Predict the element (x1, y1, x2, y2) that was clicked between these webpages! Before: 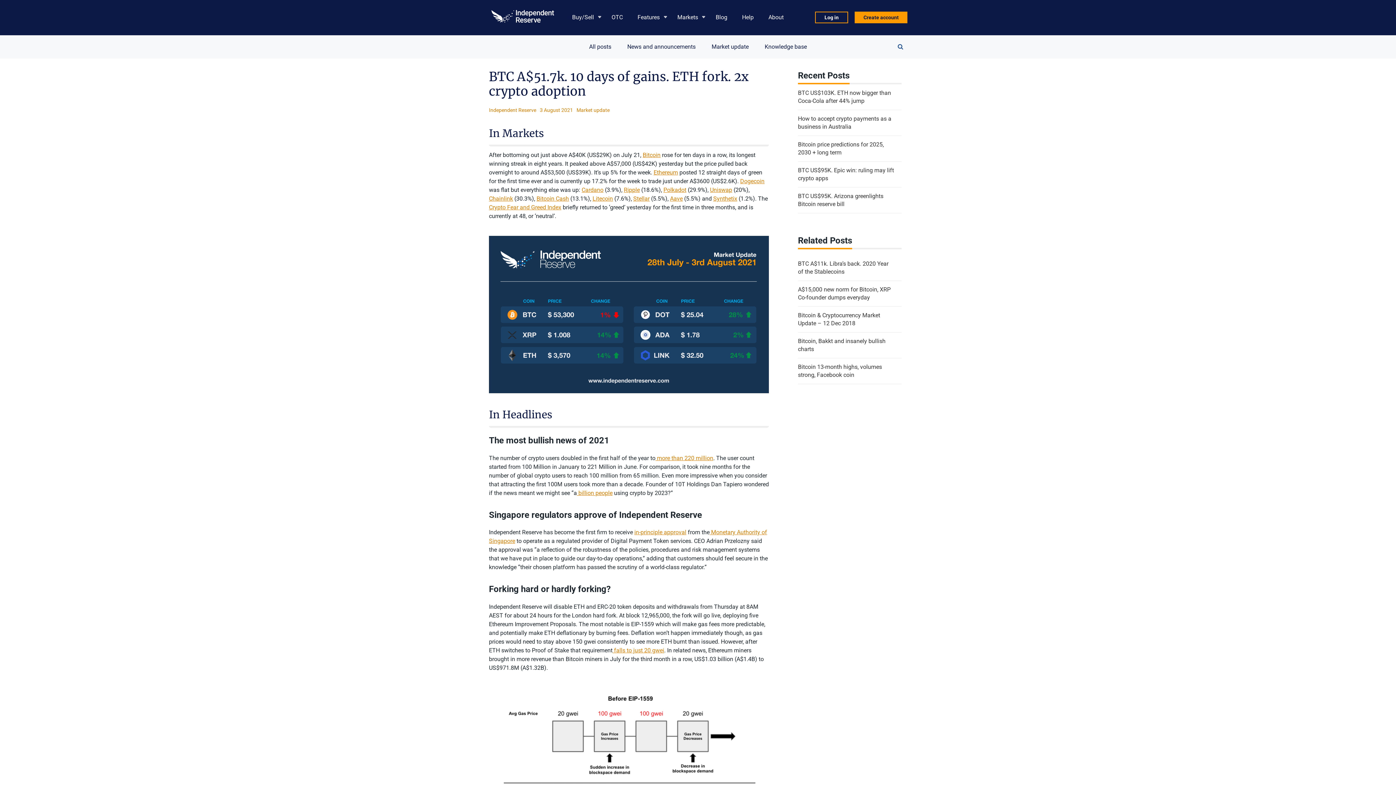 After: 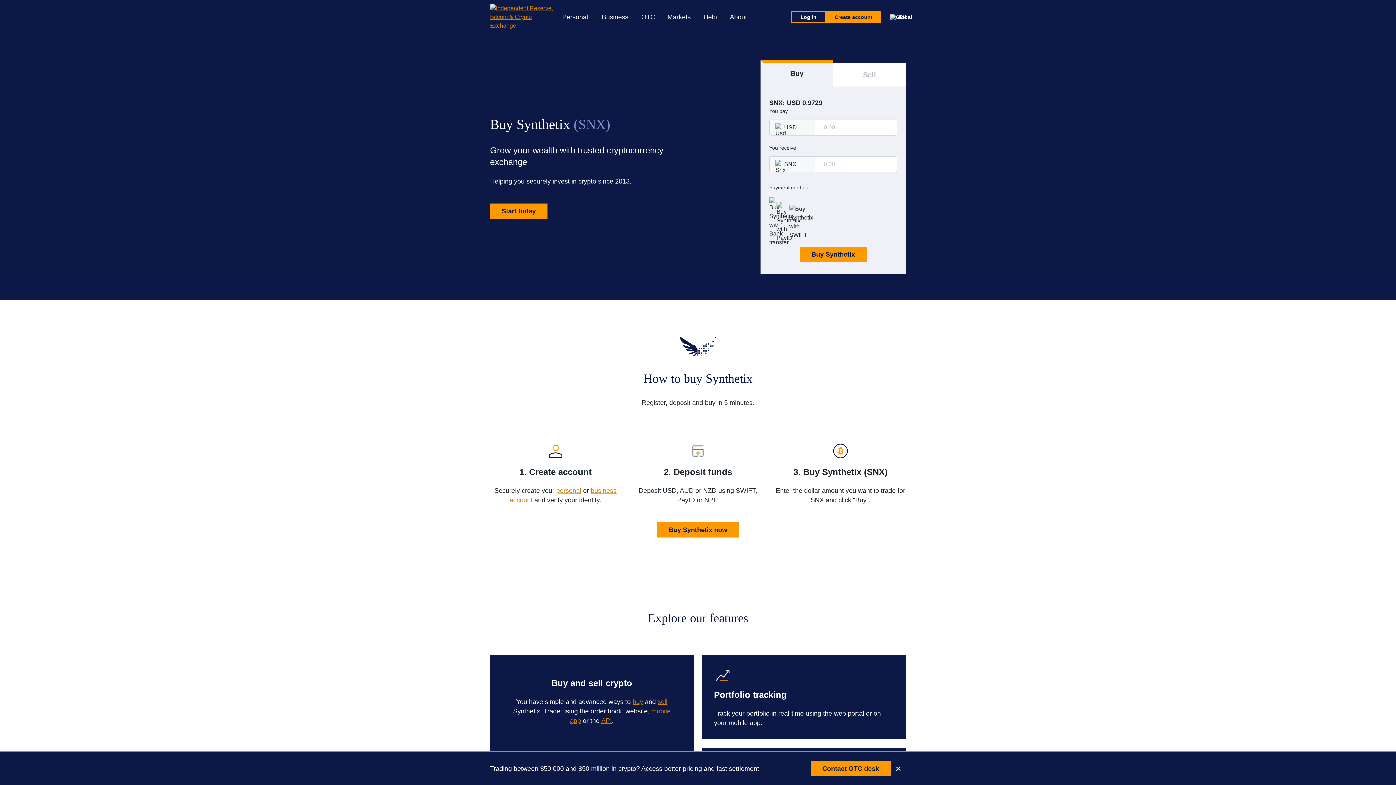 Action: bbox: (713, 195, 737, 202) label: Synthetix